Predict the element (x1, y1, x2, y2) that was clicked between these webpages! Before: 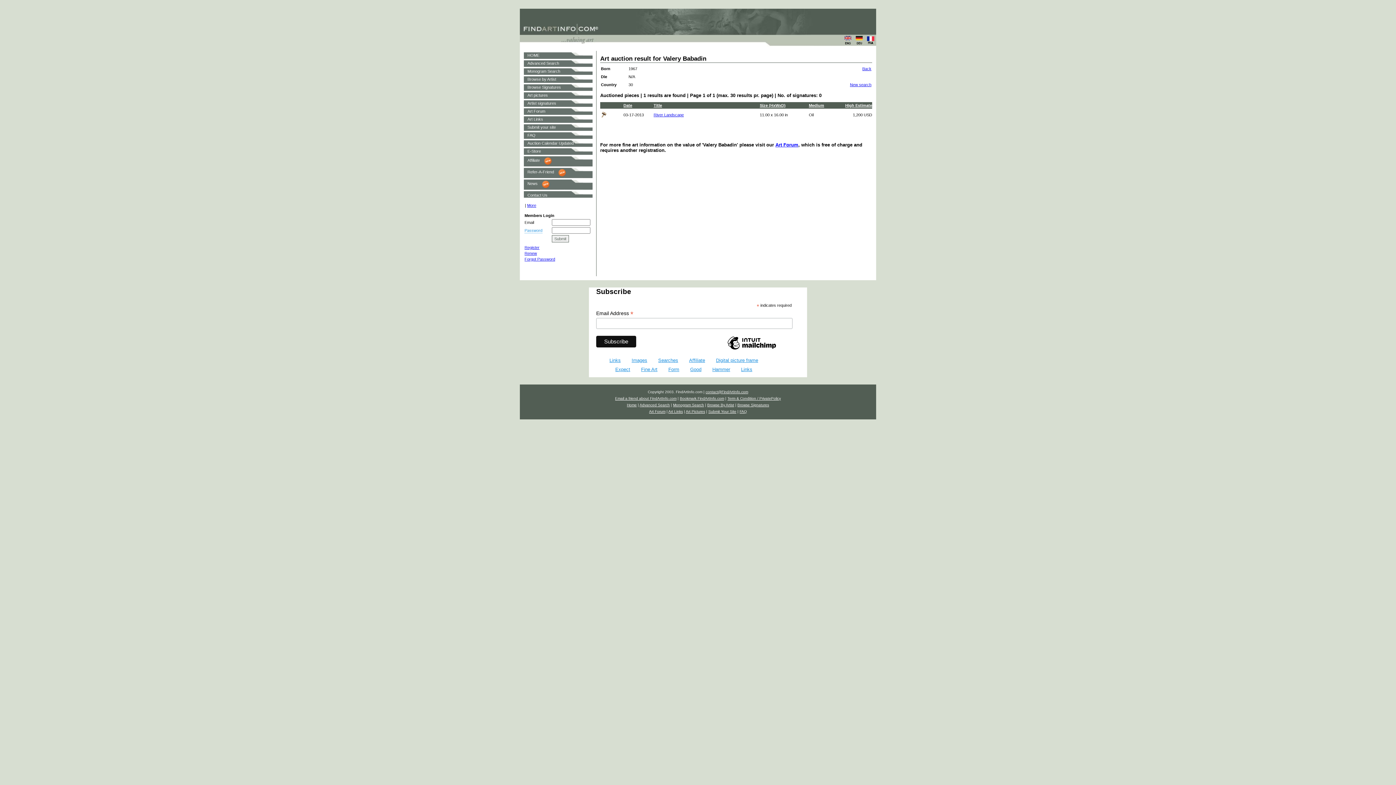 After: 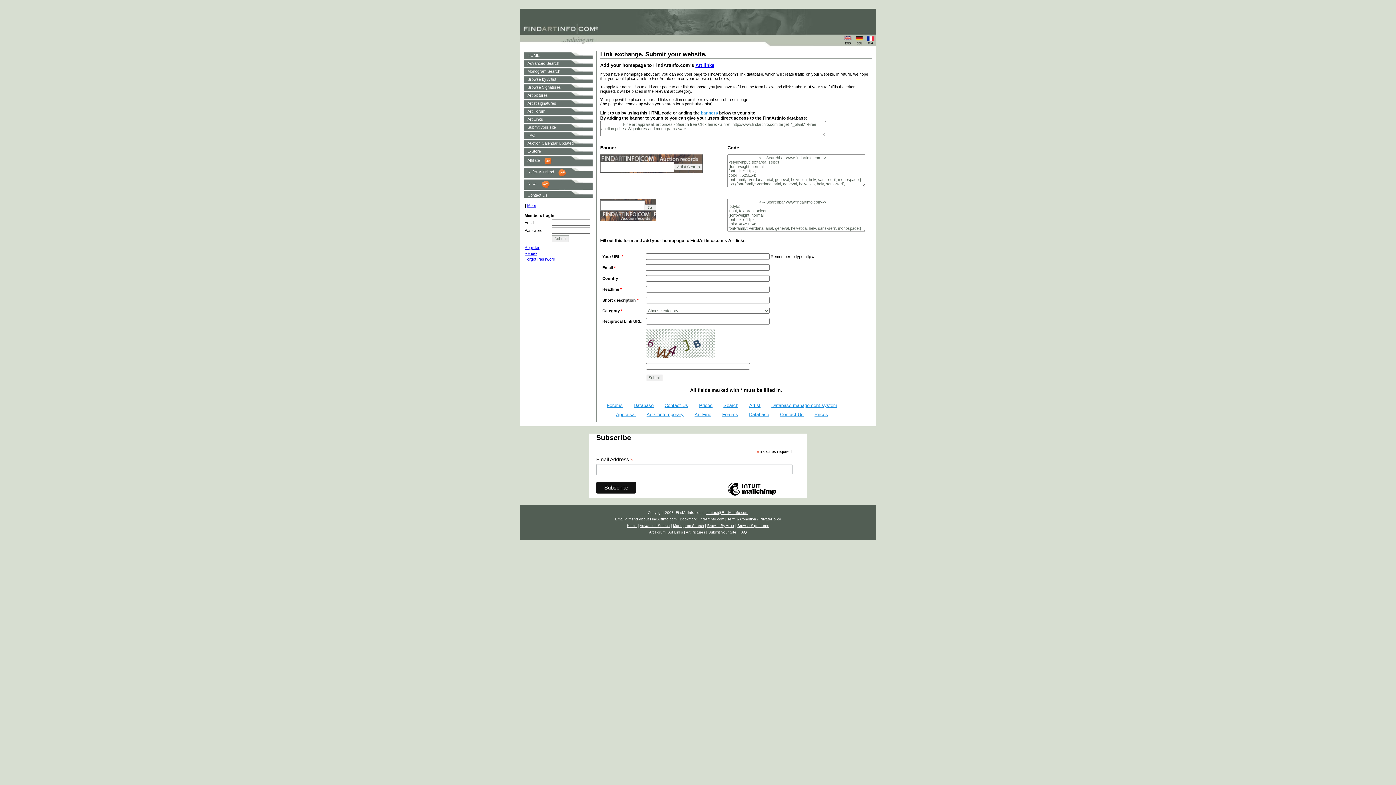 Action: bbox: (708, 409, 736, 413) label: Submit Your Site